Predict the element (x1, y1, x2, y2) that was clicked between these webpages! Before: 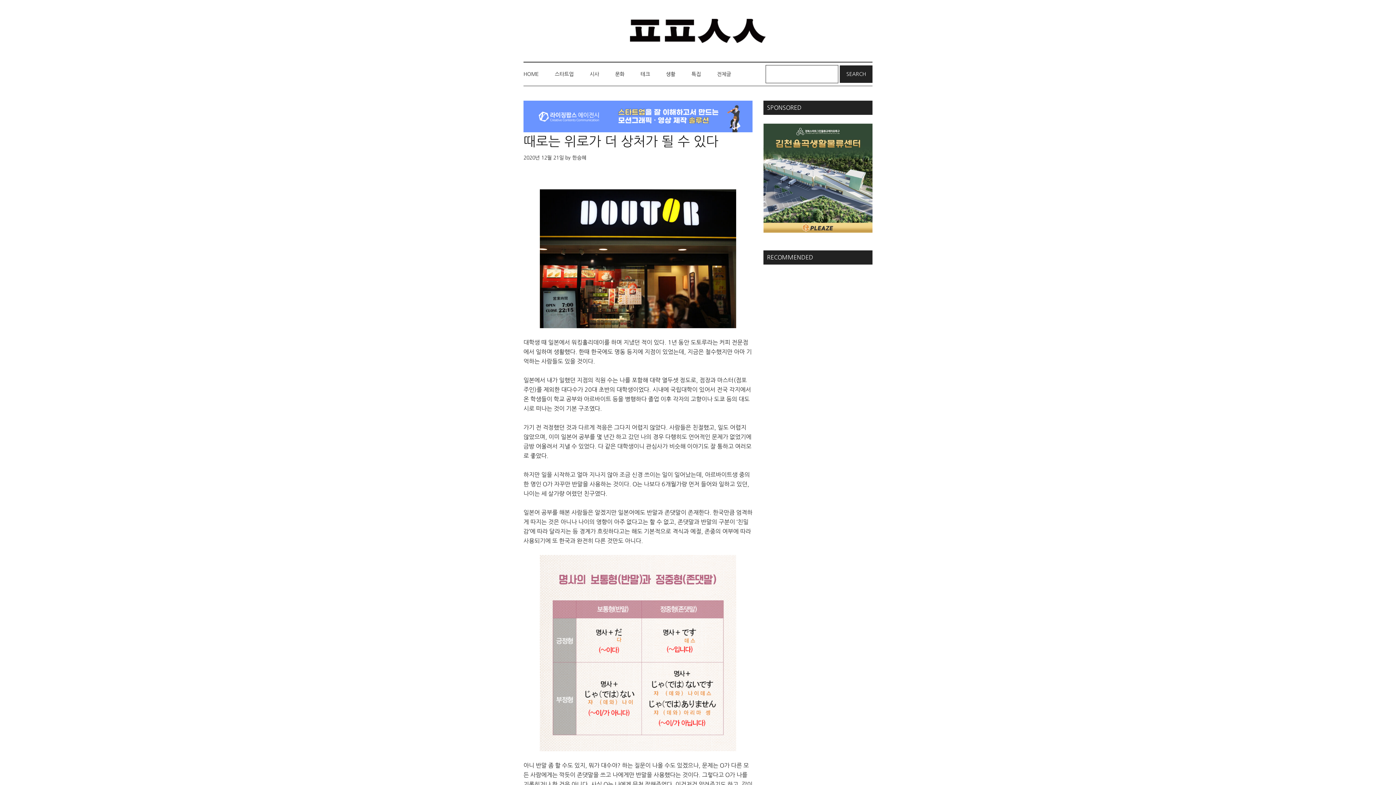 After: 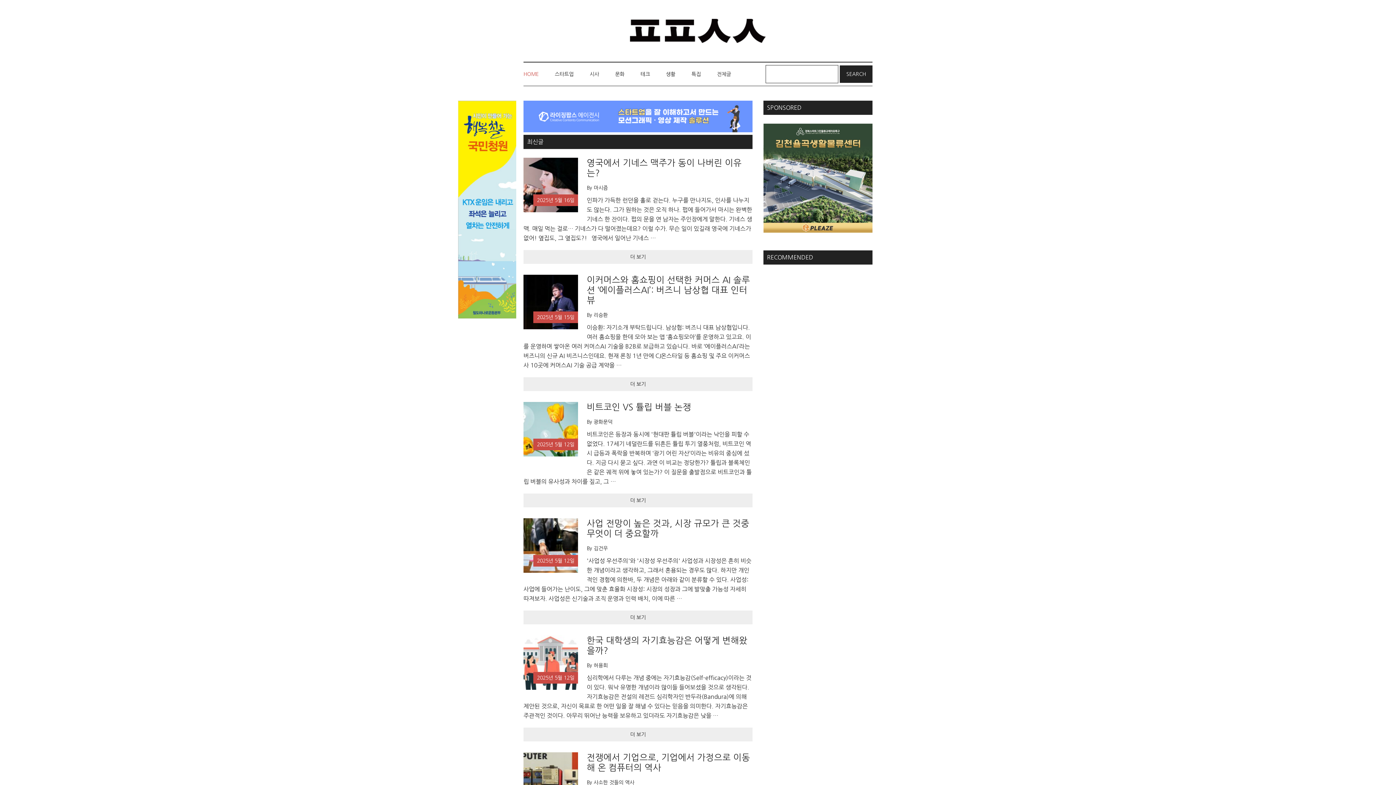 Action: label: HOME bbox: (523, 62, 546, 85)